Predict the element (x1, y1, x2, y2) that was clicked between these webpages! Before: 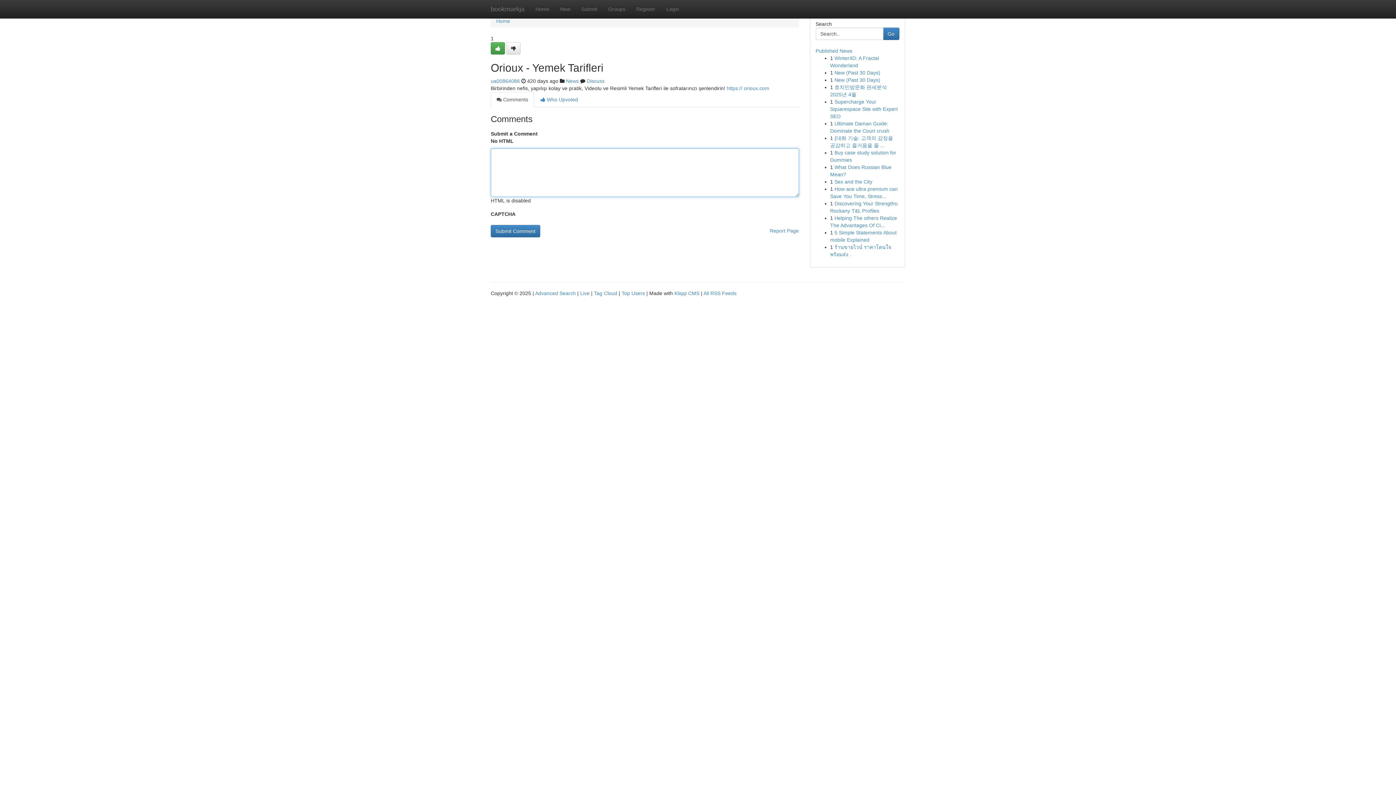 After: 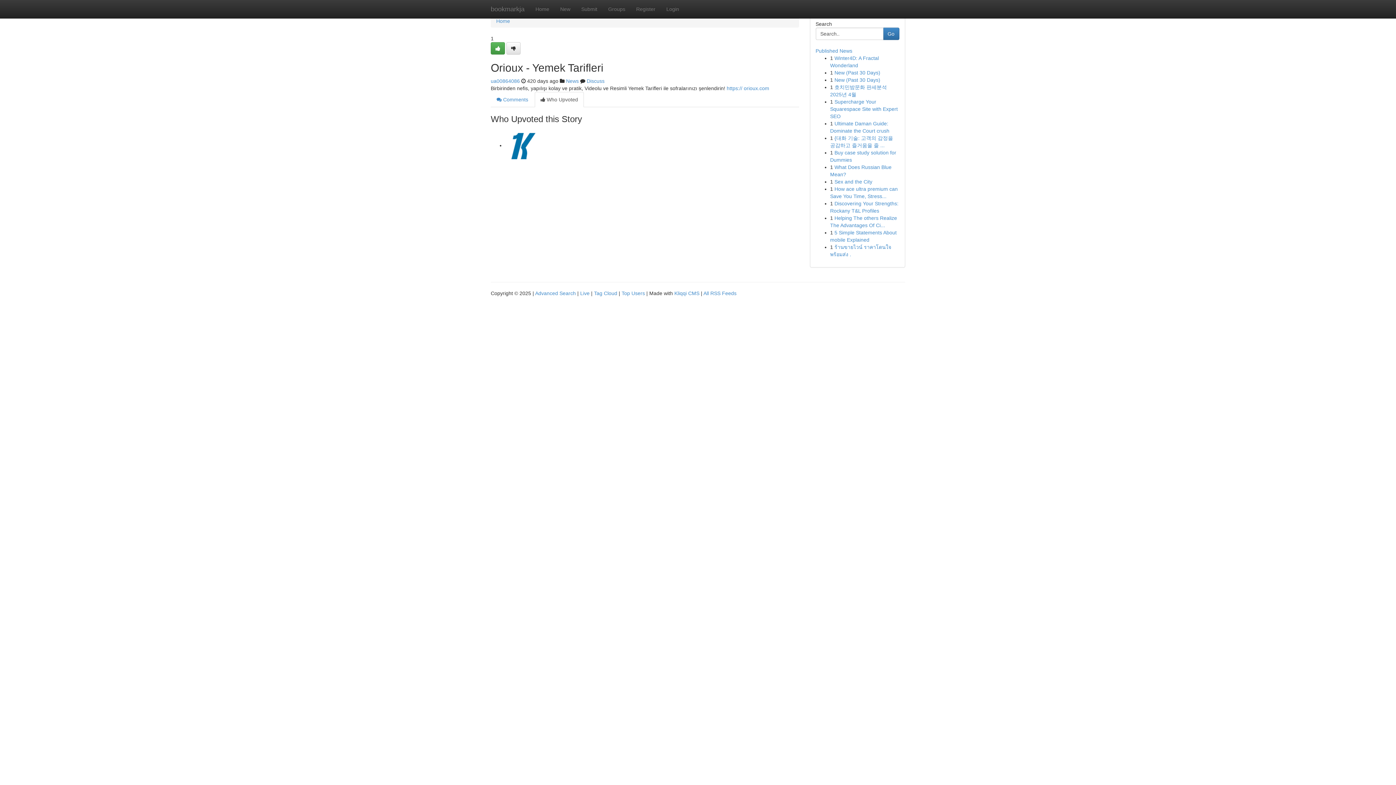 Action: bbox: (534, 92, 584, 107) label:  Who Upvoted